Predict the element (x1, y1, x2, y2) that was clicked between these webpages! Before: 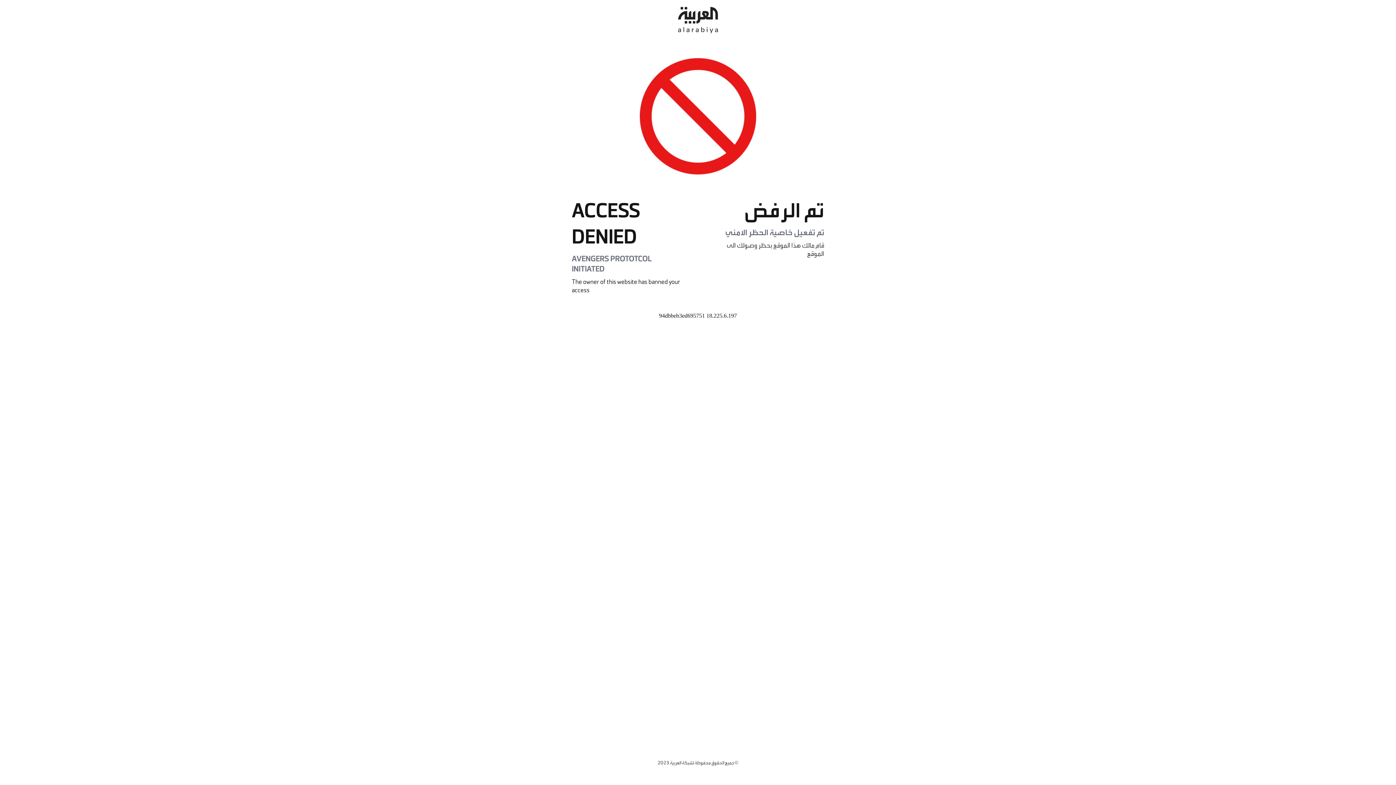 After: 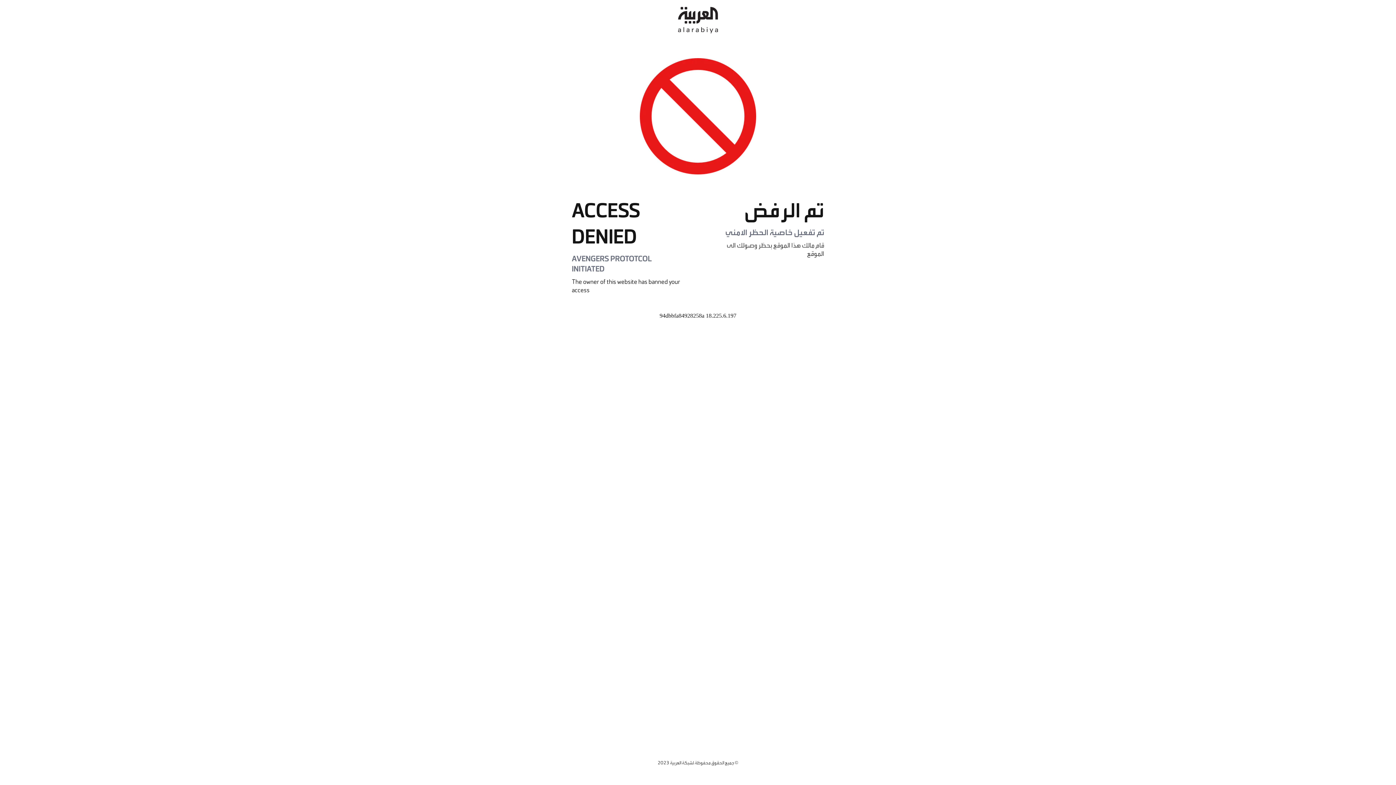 Action: bbox: (678, 0, 718, 40)